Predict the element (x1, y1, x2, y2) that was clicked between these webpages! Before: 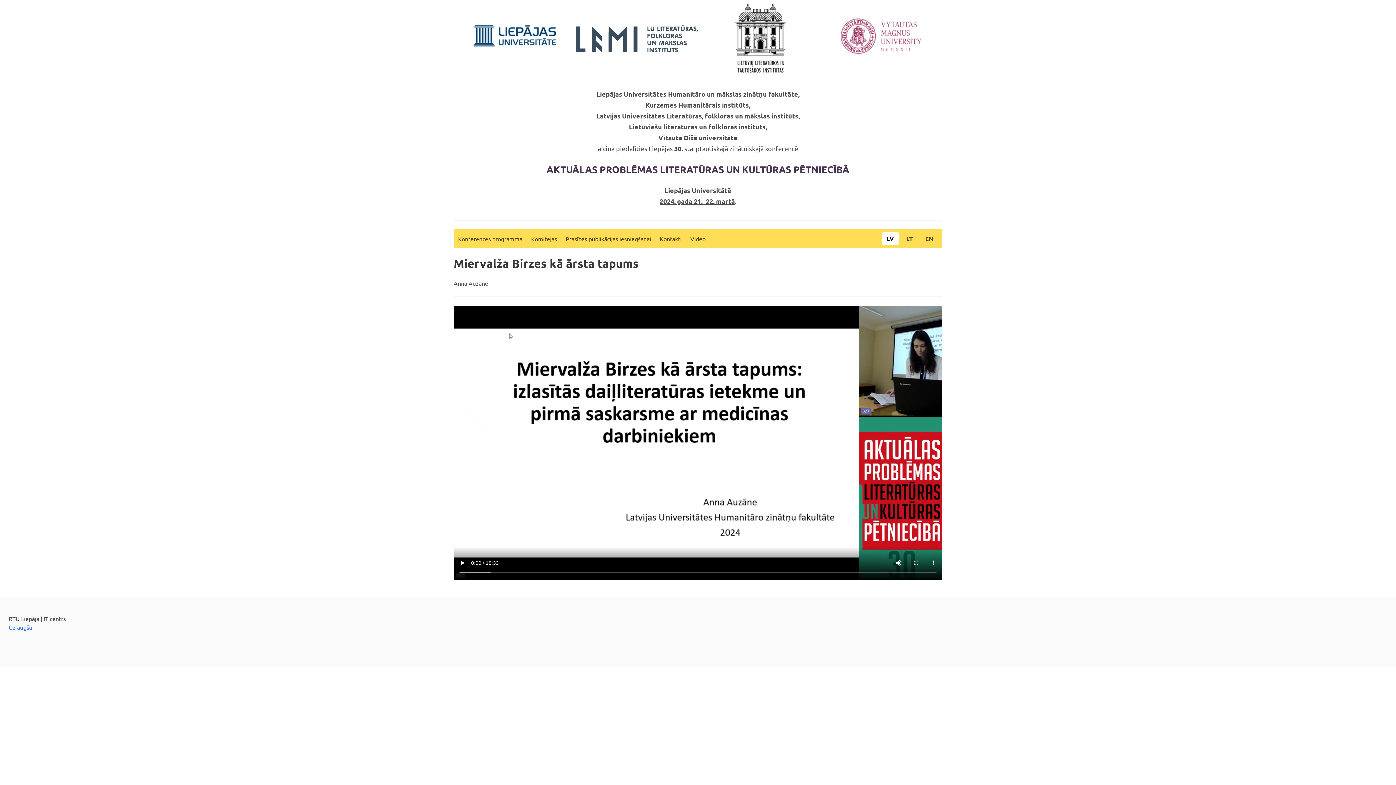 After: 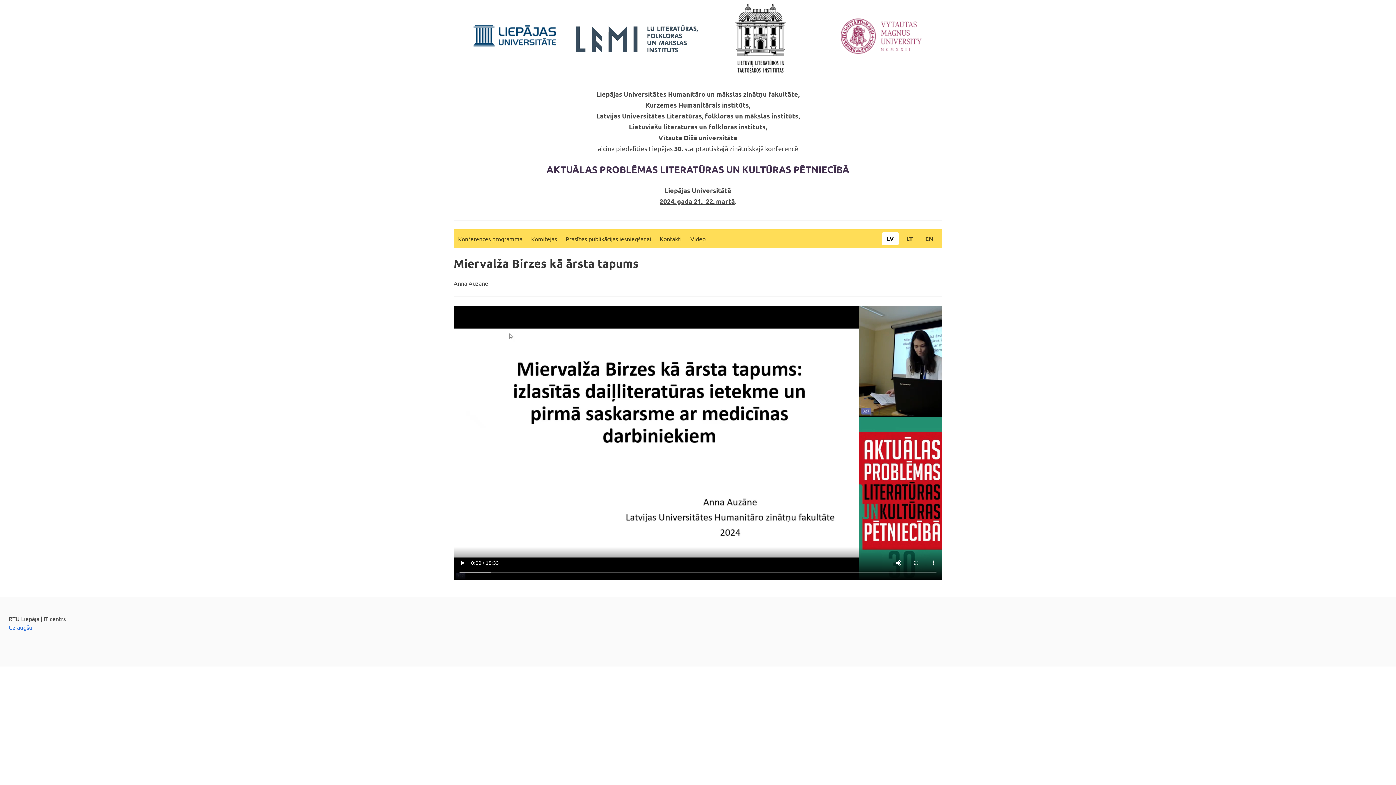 Action: bbox: (882, 232, 898, 245) label: LV